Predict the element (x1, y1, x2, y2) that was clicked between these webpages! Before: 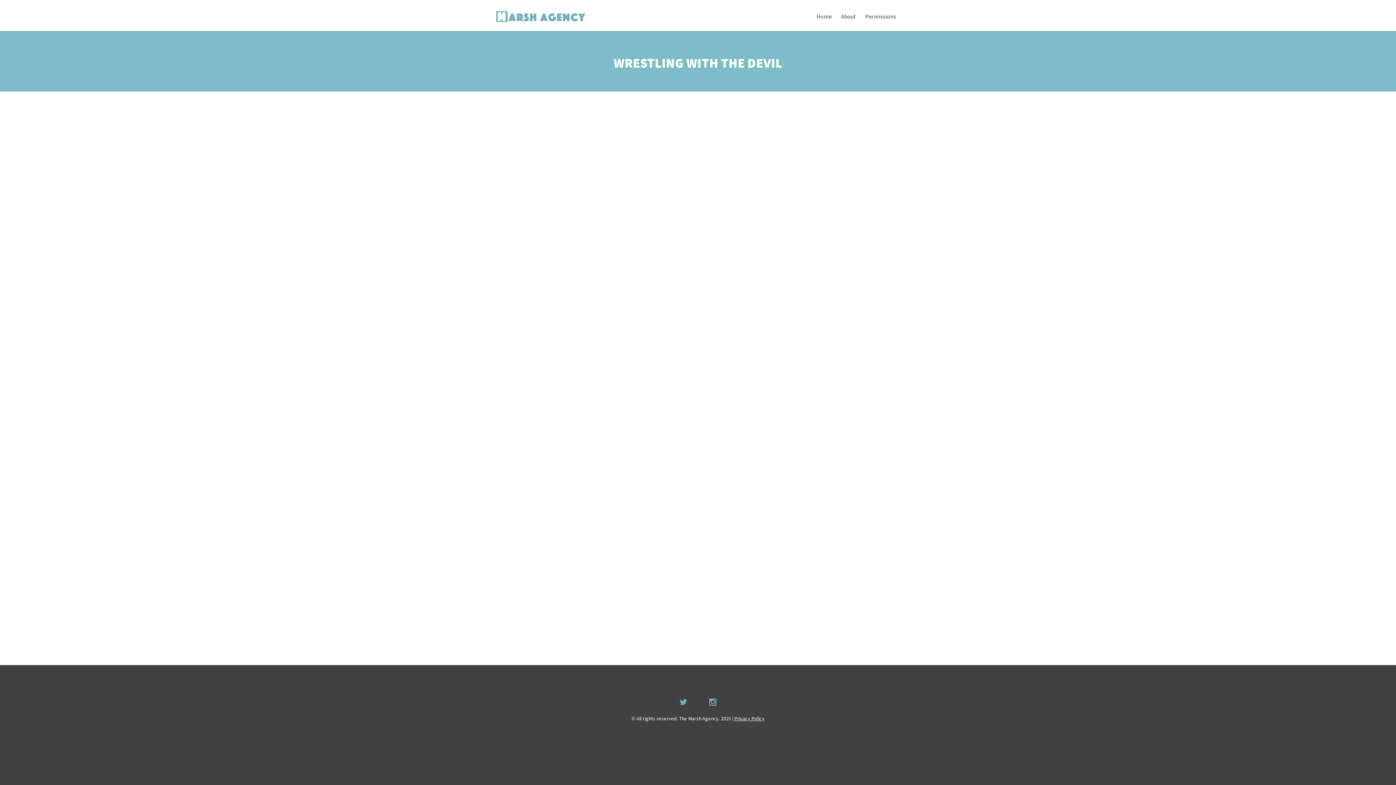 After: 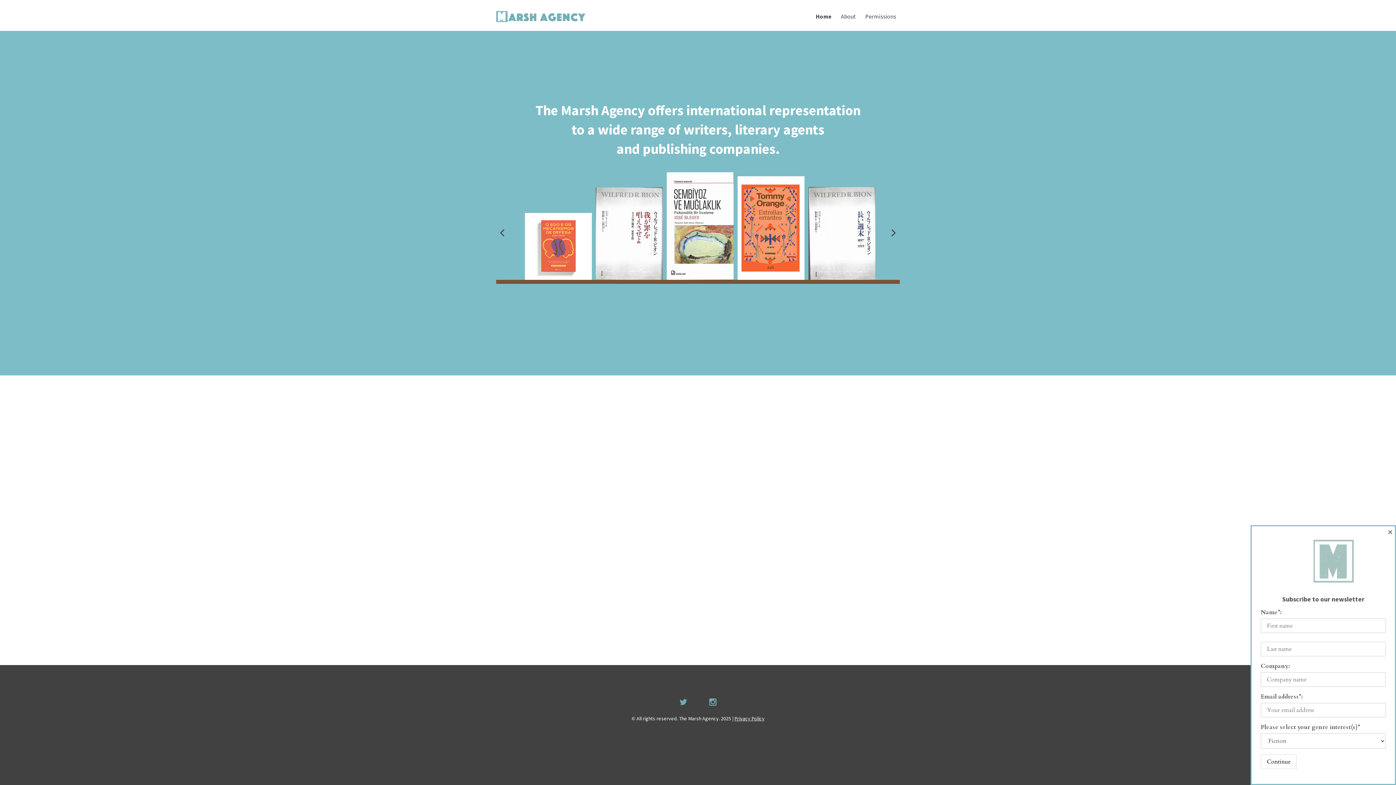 Action: label: Home bbox: (816, 12, 832, 20)